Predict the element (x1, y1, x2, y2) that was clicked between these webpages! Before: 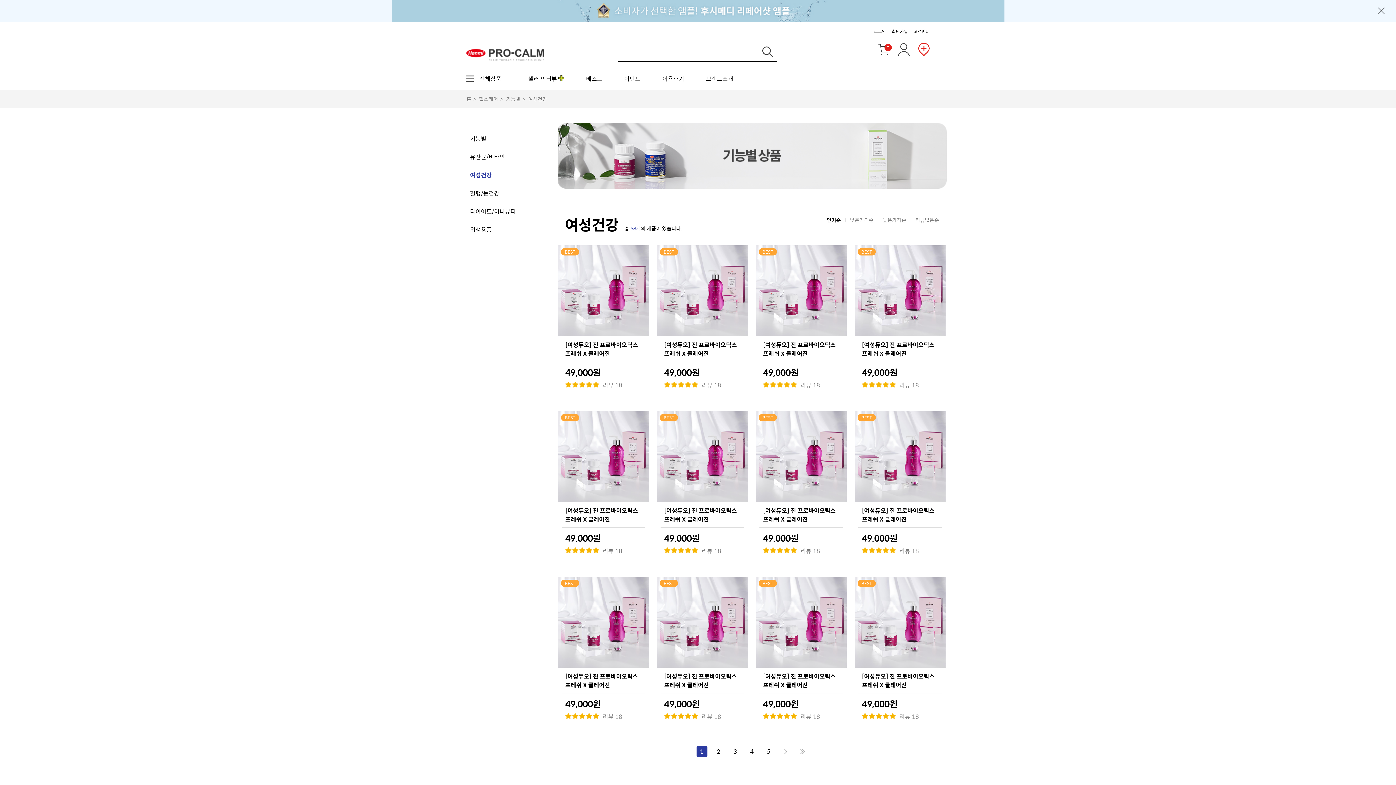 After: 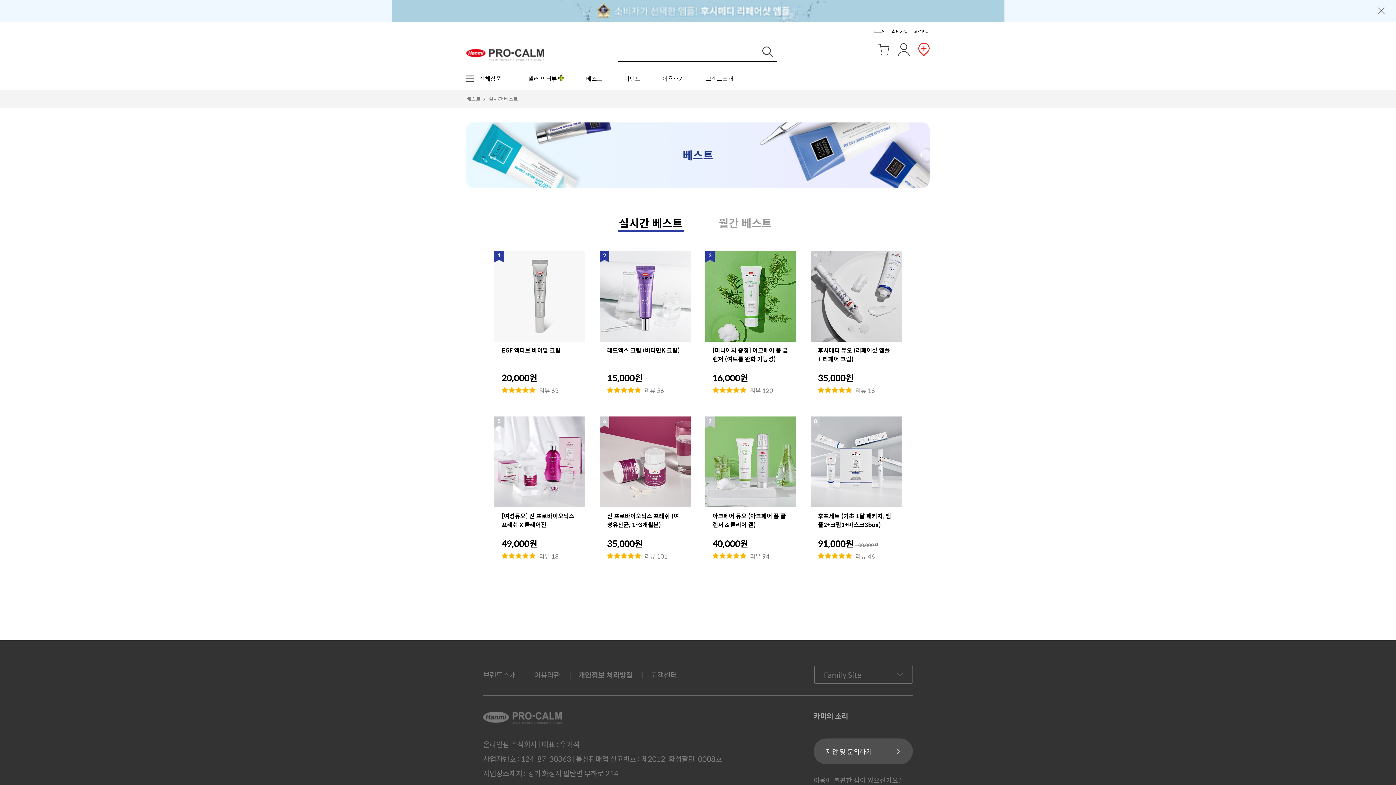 Action: bbox: (578, 69, 609, 88) label: 베스트